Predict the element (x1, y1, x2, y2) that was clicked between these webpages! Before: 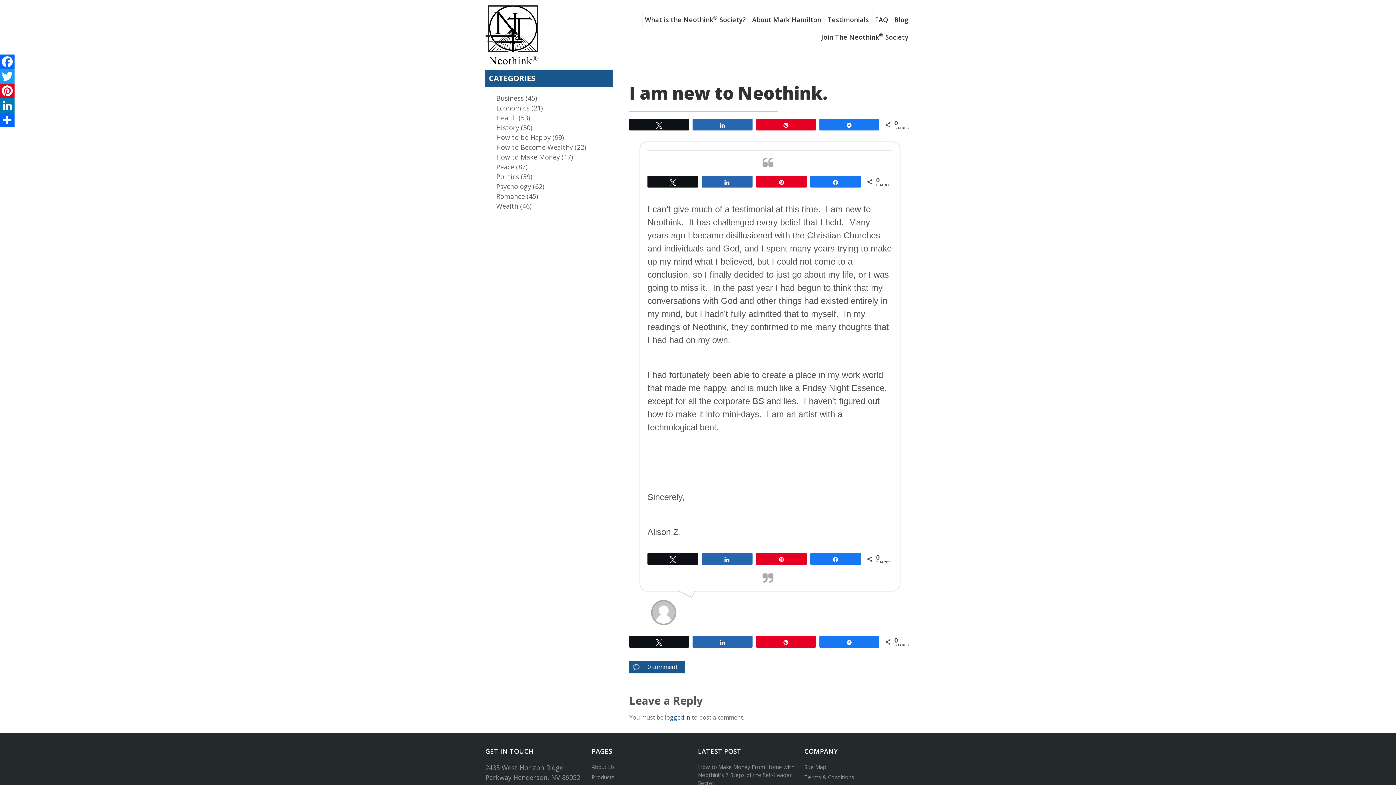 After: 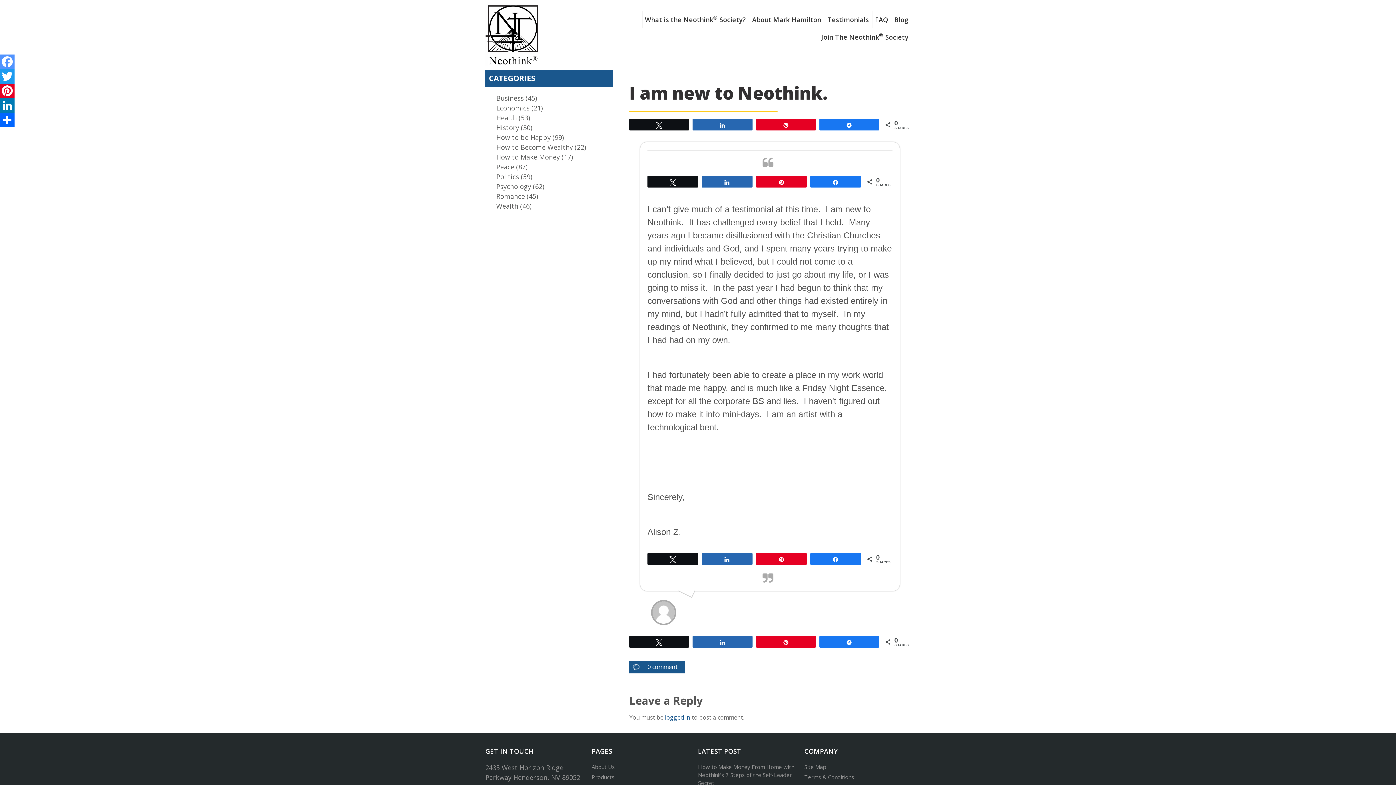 Action: label: Facebook bbox: (0, 54, 14, 69)